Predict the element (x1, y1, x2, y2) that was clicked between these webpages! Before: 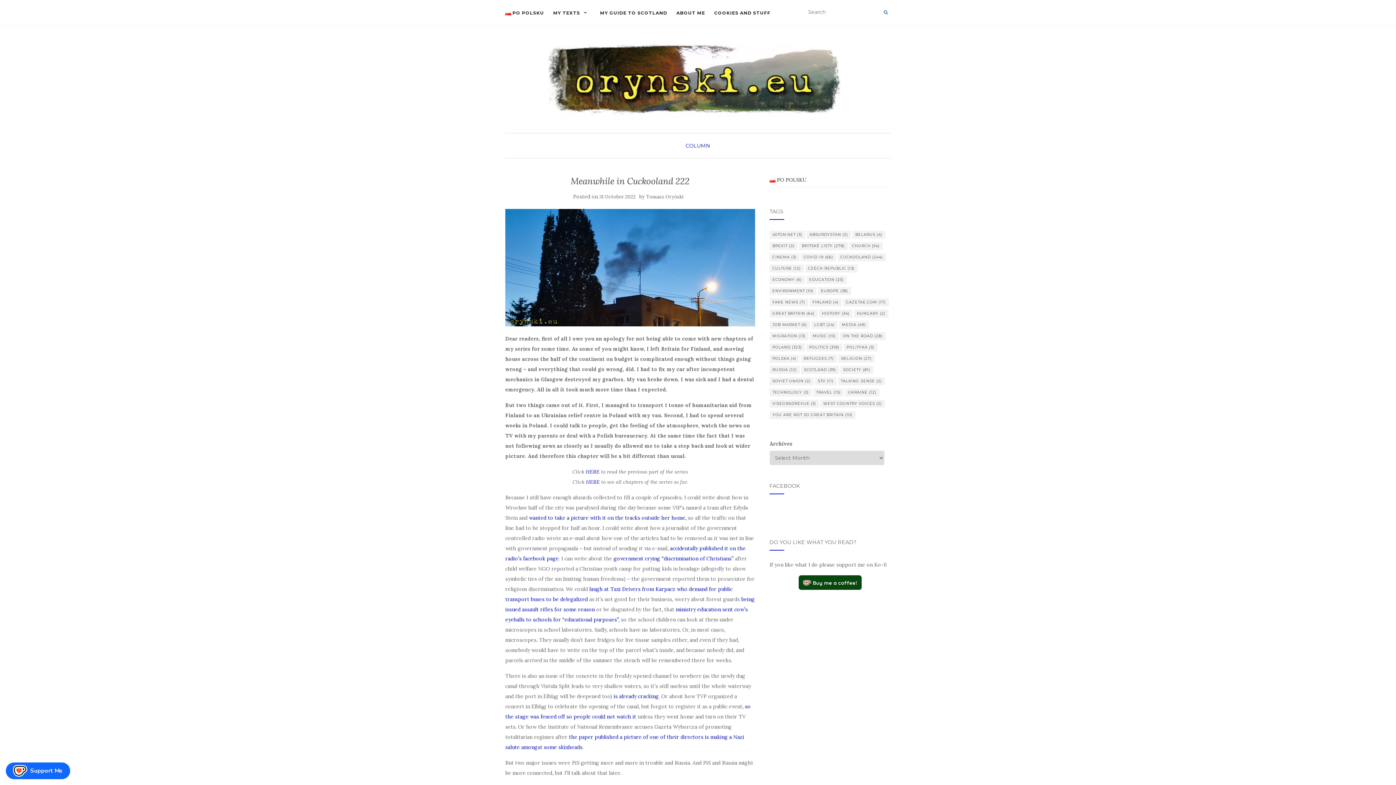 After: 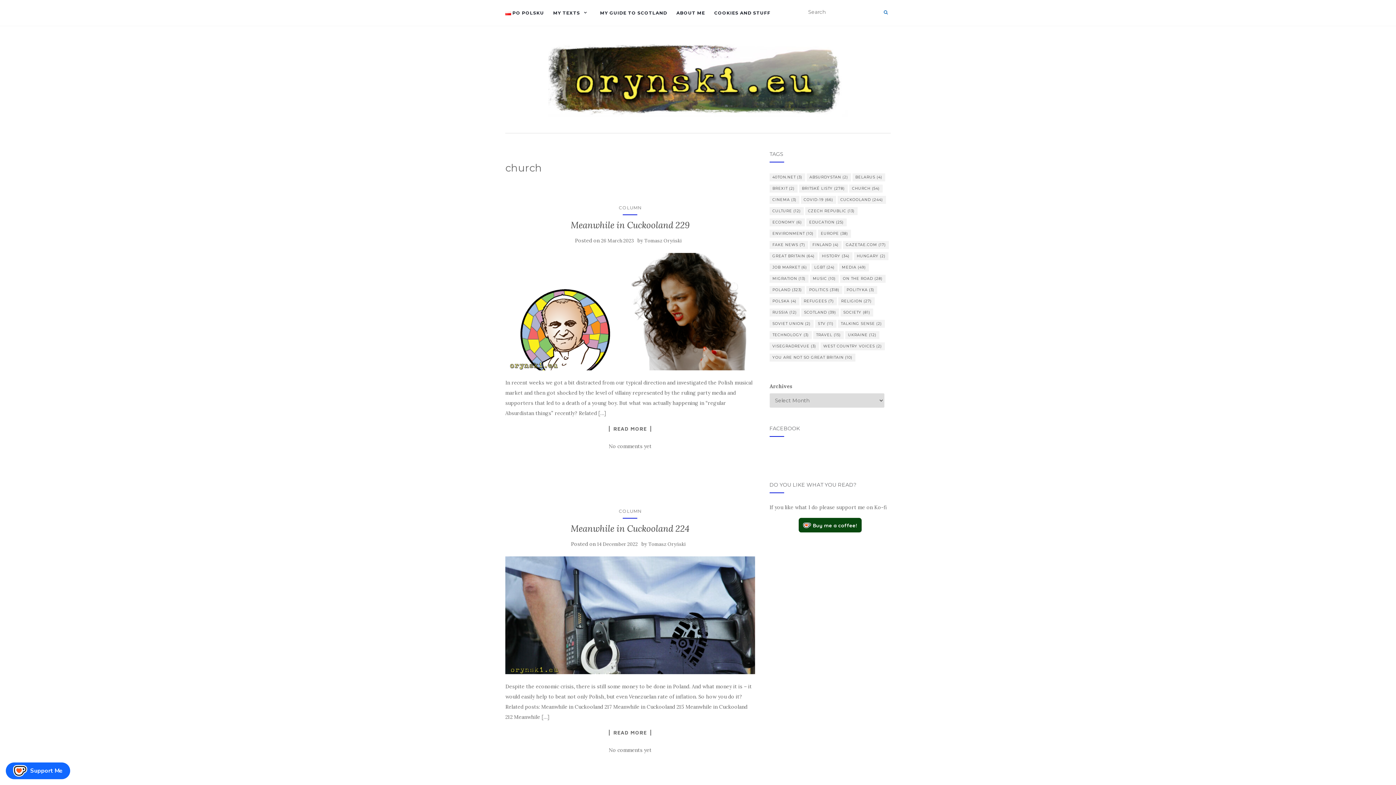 Action: label: church (54 items) bbox: (849, 242, 882, 250)